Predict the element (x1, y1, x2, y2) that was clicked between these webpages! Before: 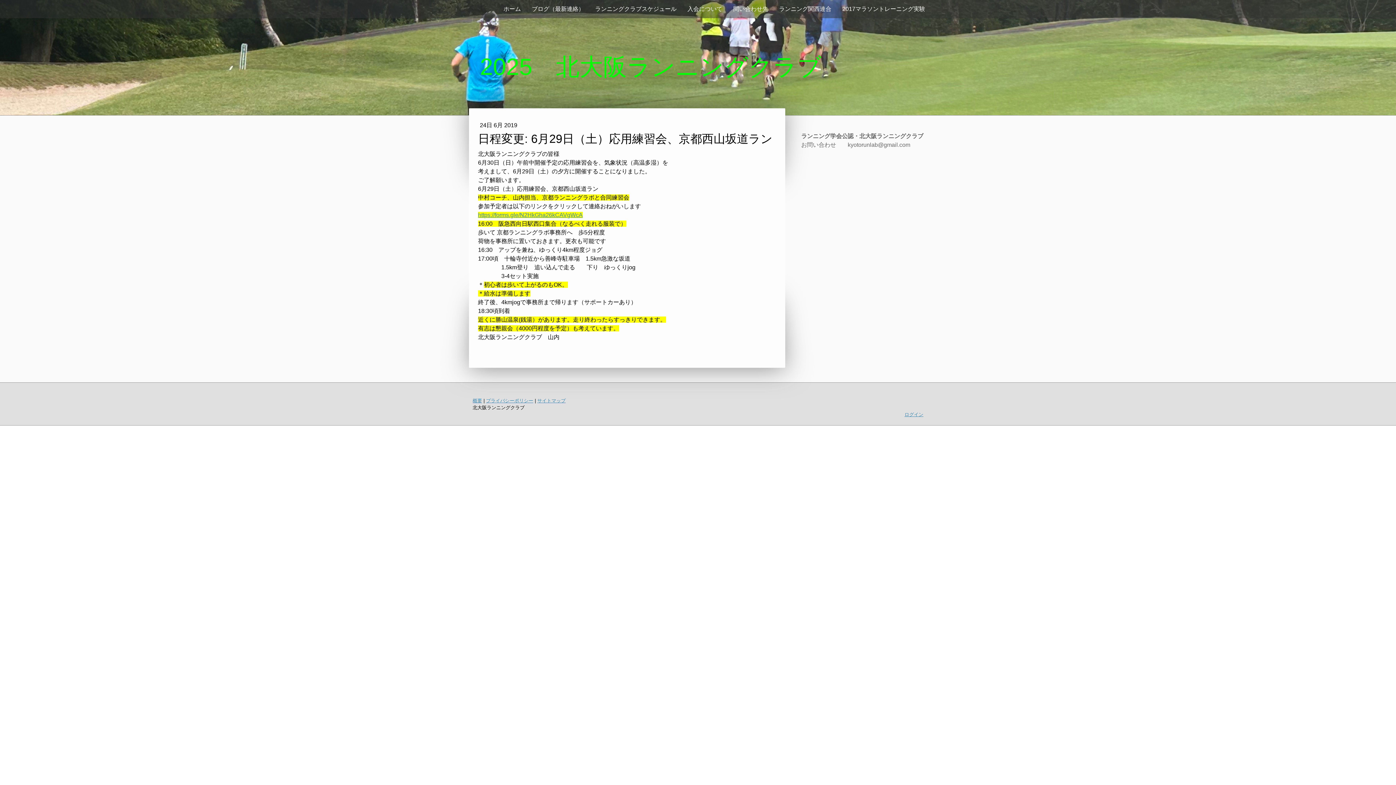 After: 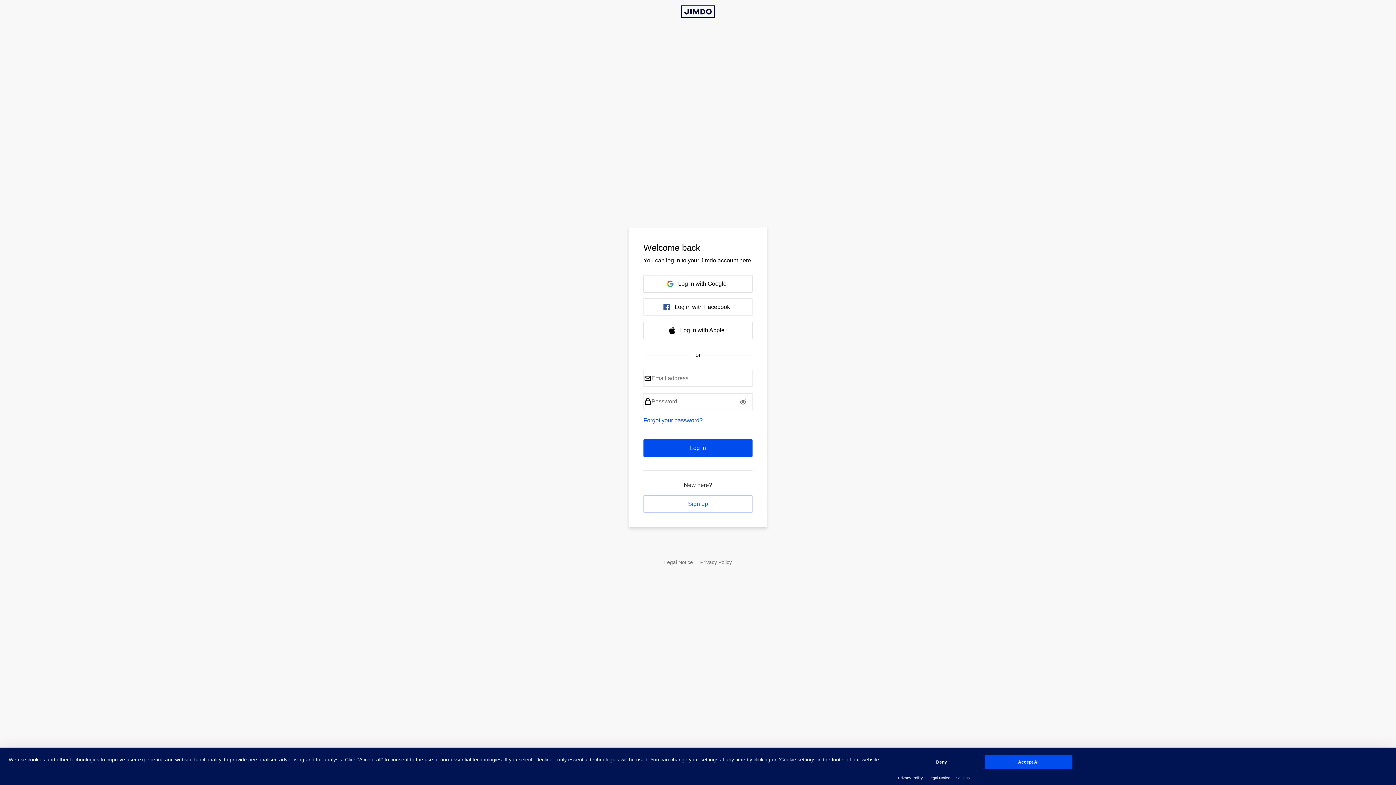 Action: bbox: (904, 412, 923, 417) label: ログイン